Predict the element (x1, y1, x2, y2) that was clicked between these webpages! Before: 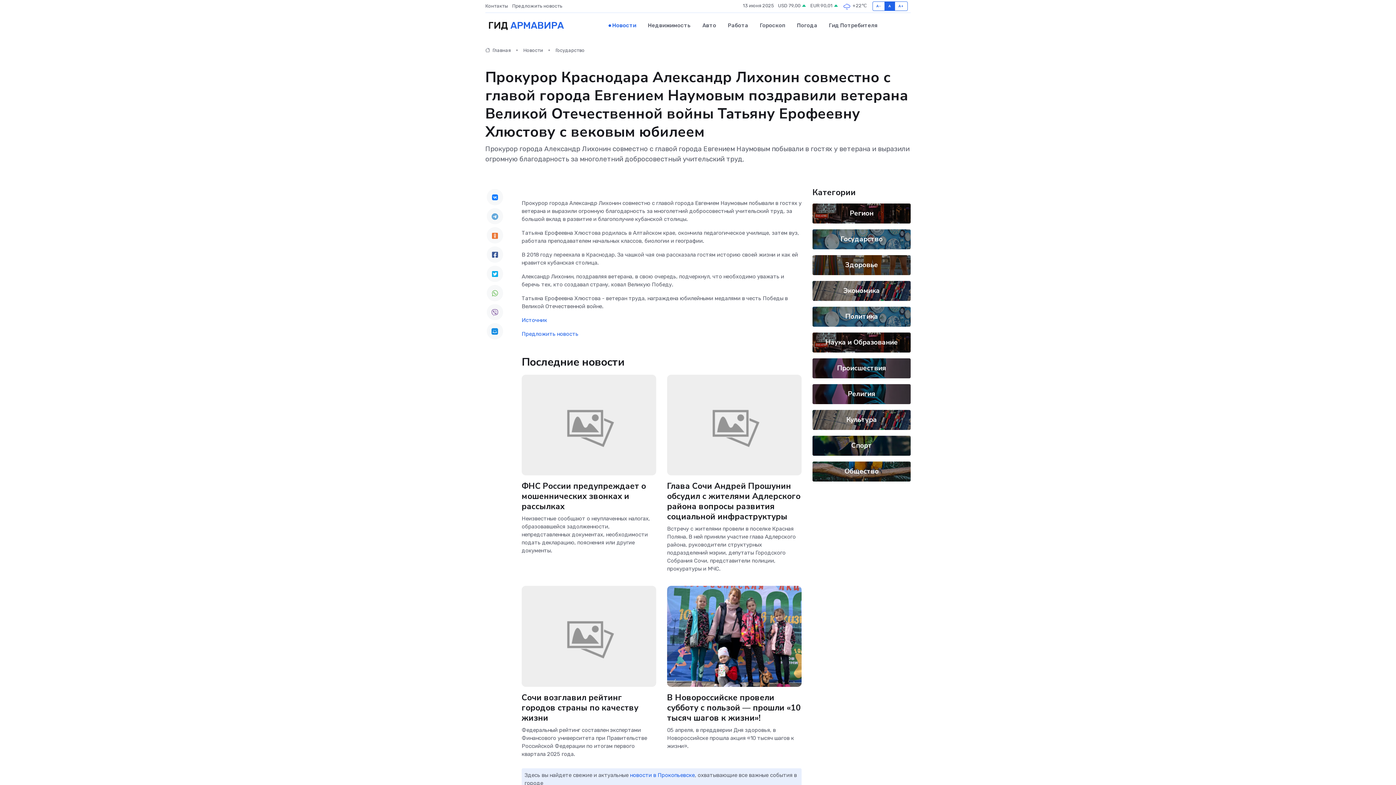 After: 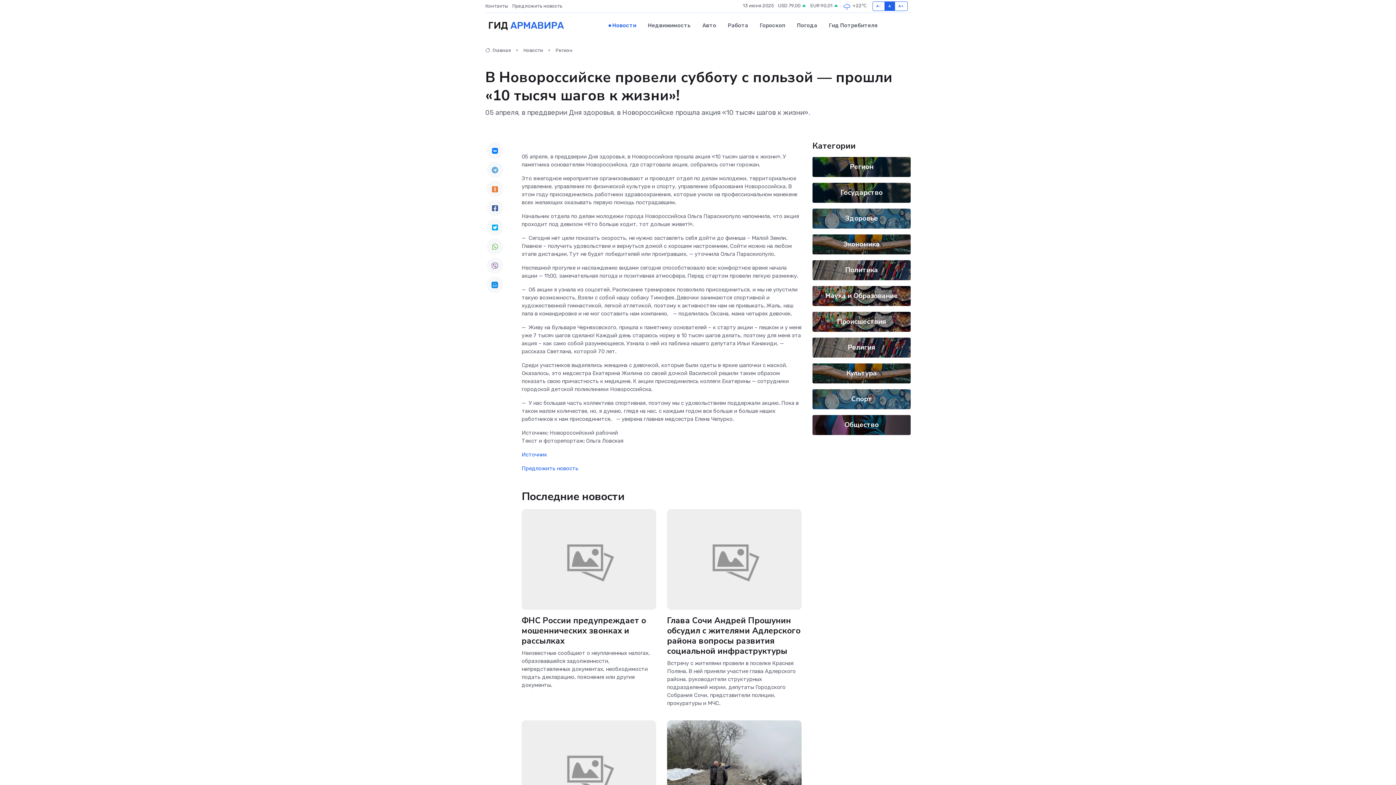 Action: label: В Новороссийске провели субботу с пользой — прошли «10 тысяч шагов к жизни»! bbox: (667, 692, 801, 723)